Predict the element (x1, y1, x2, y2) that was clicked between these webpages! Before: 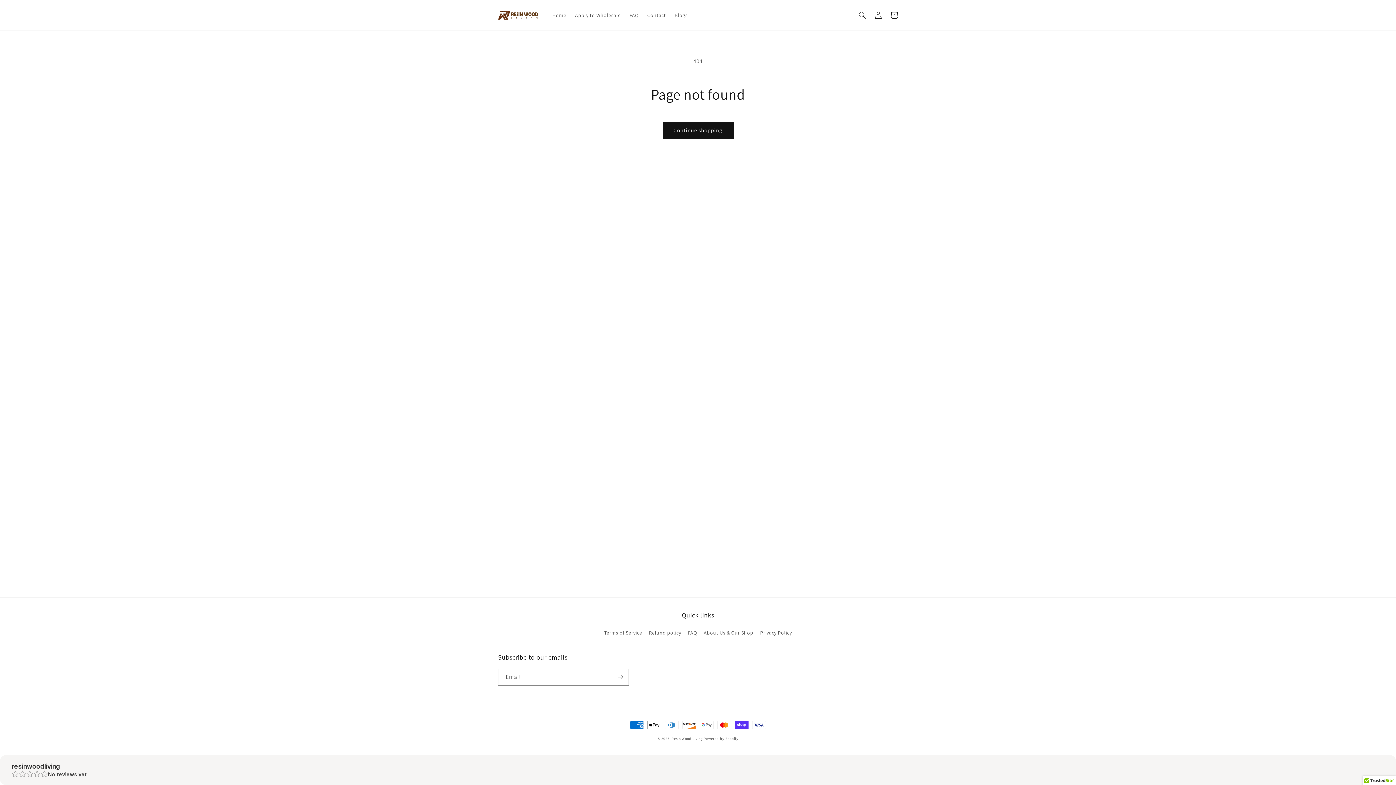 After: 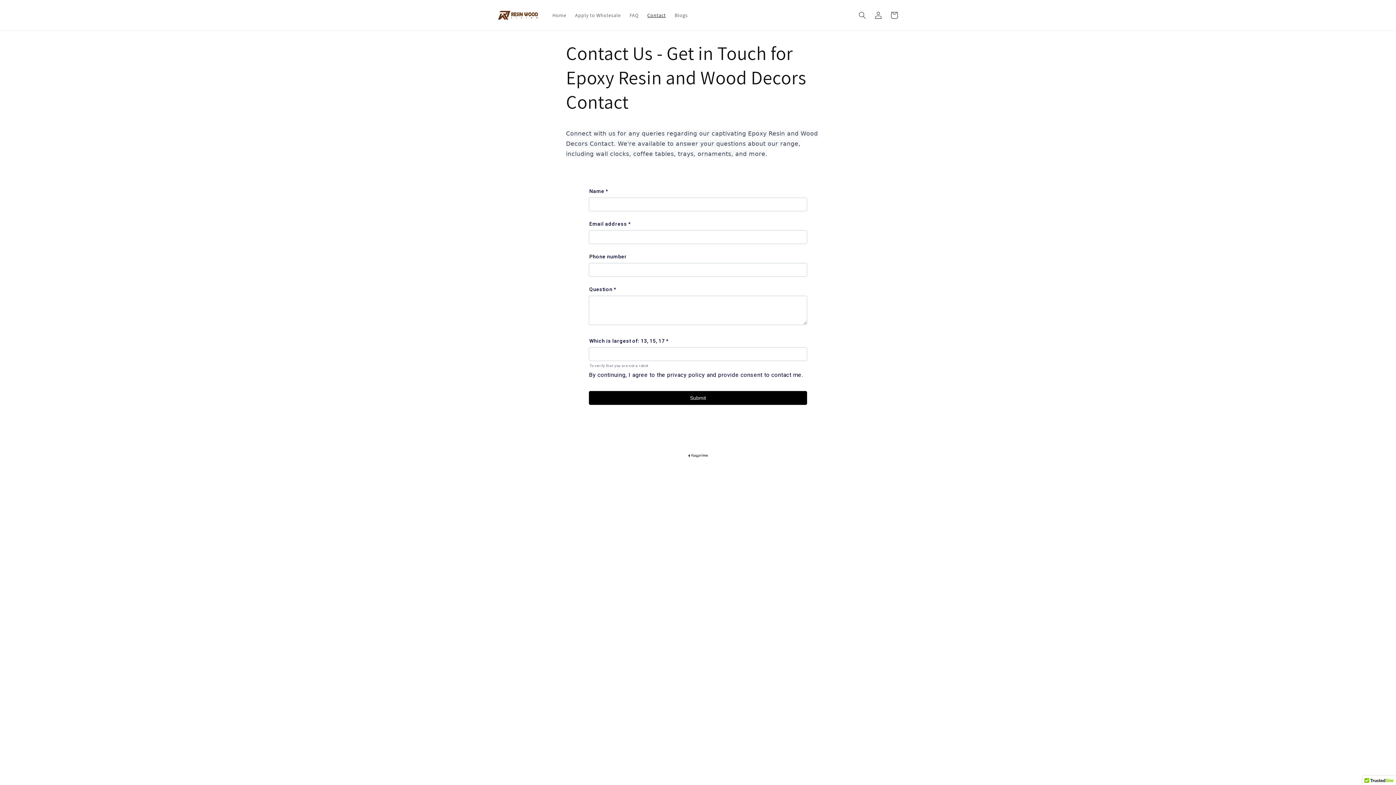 Action: bbox: (643, 7, 670, 22) label: Contact